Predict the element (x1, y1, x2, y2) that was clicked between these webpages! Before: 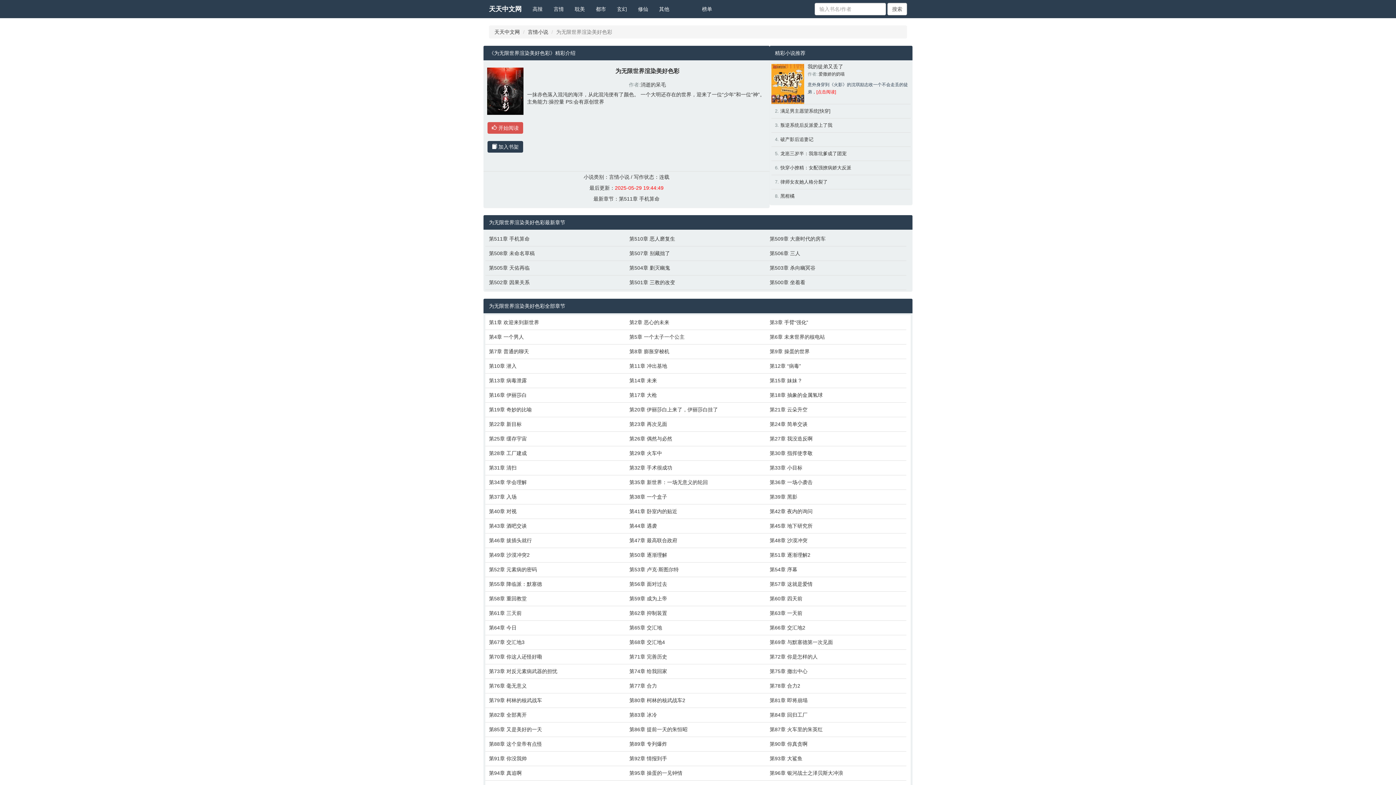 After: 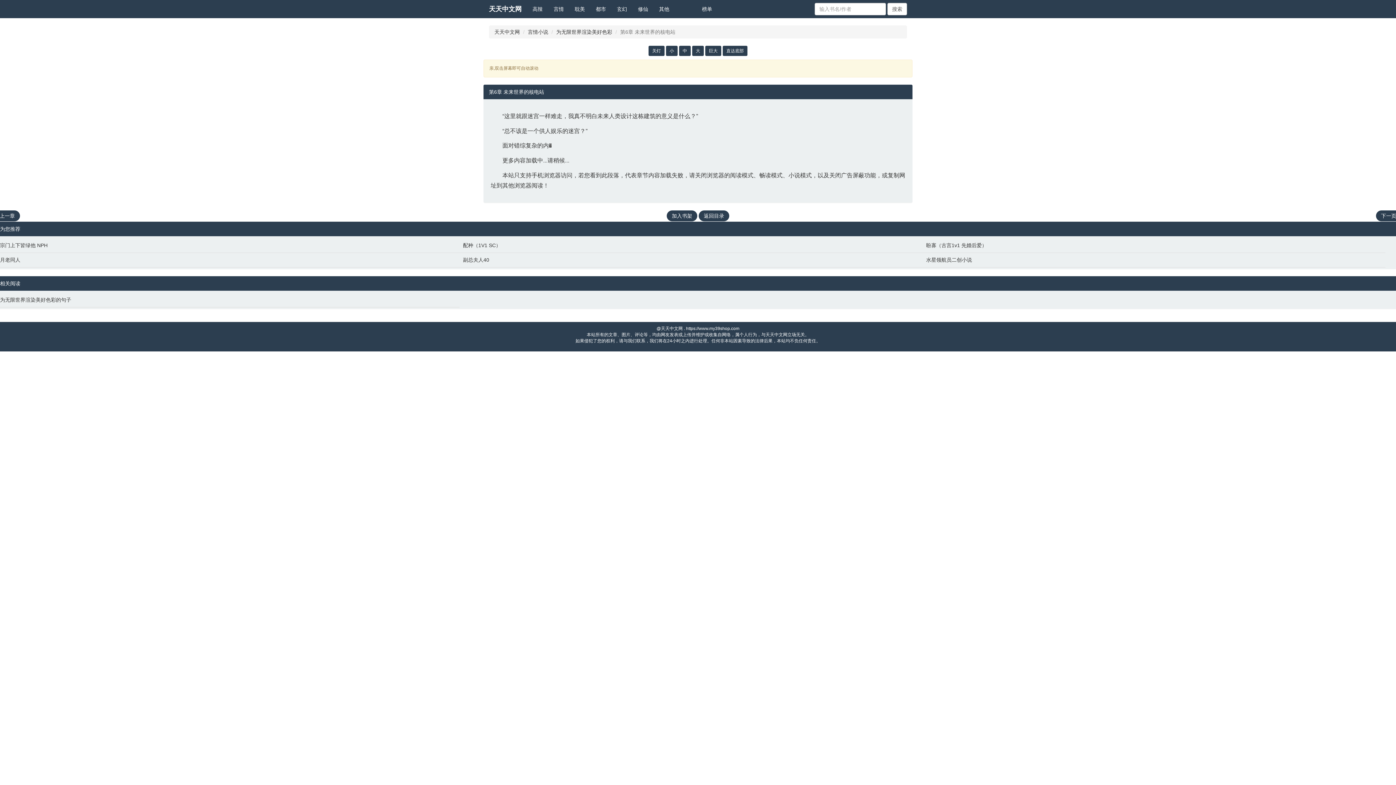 Action: bbox: (769, 333, 903, 340) label: 第6章 未来世界的核电站